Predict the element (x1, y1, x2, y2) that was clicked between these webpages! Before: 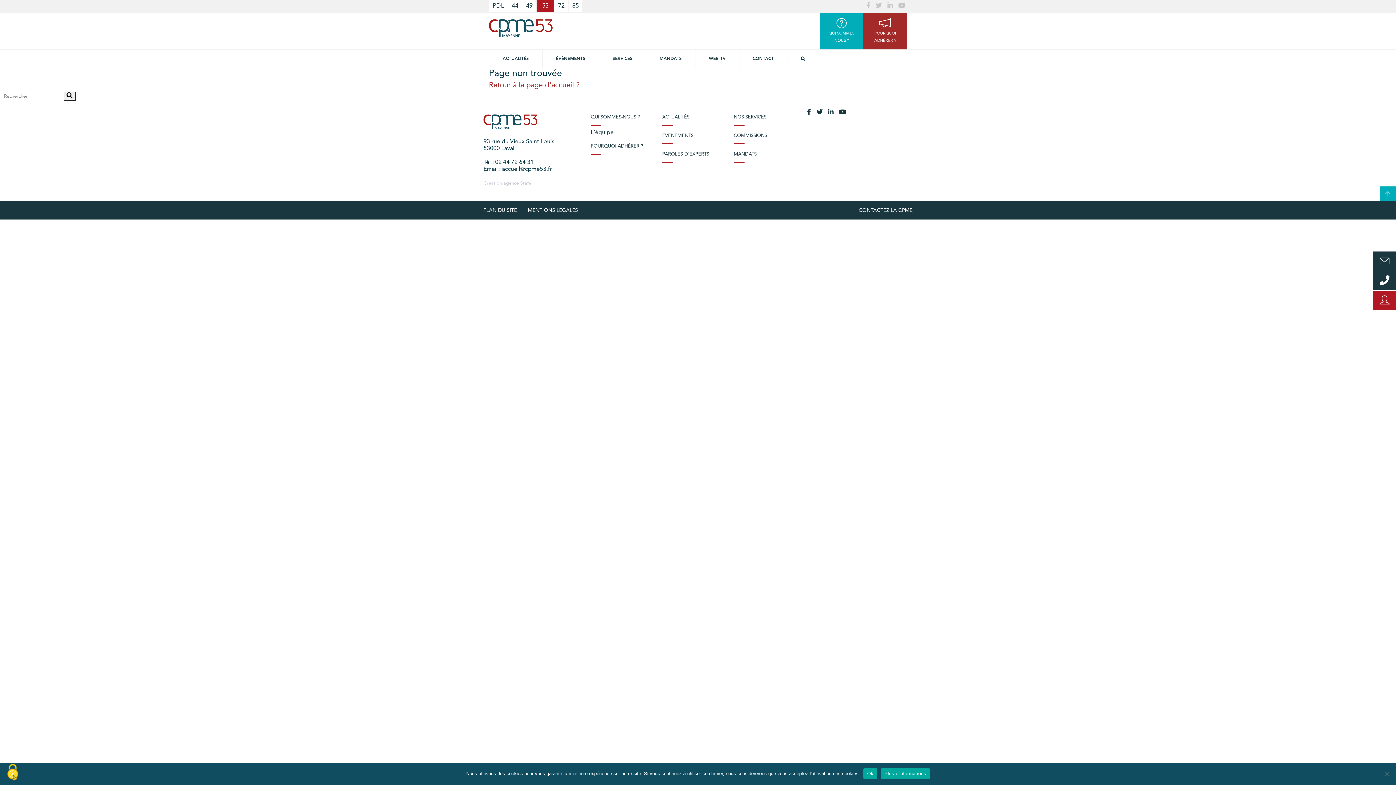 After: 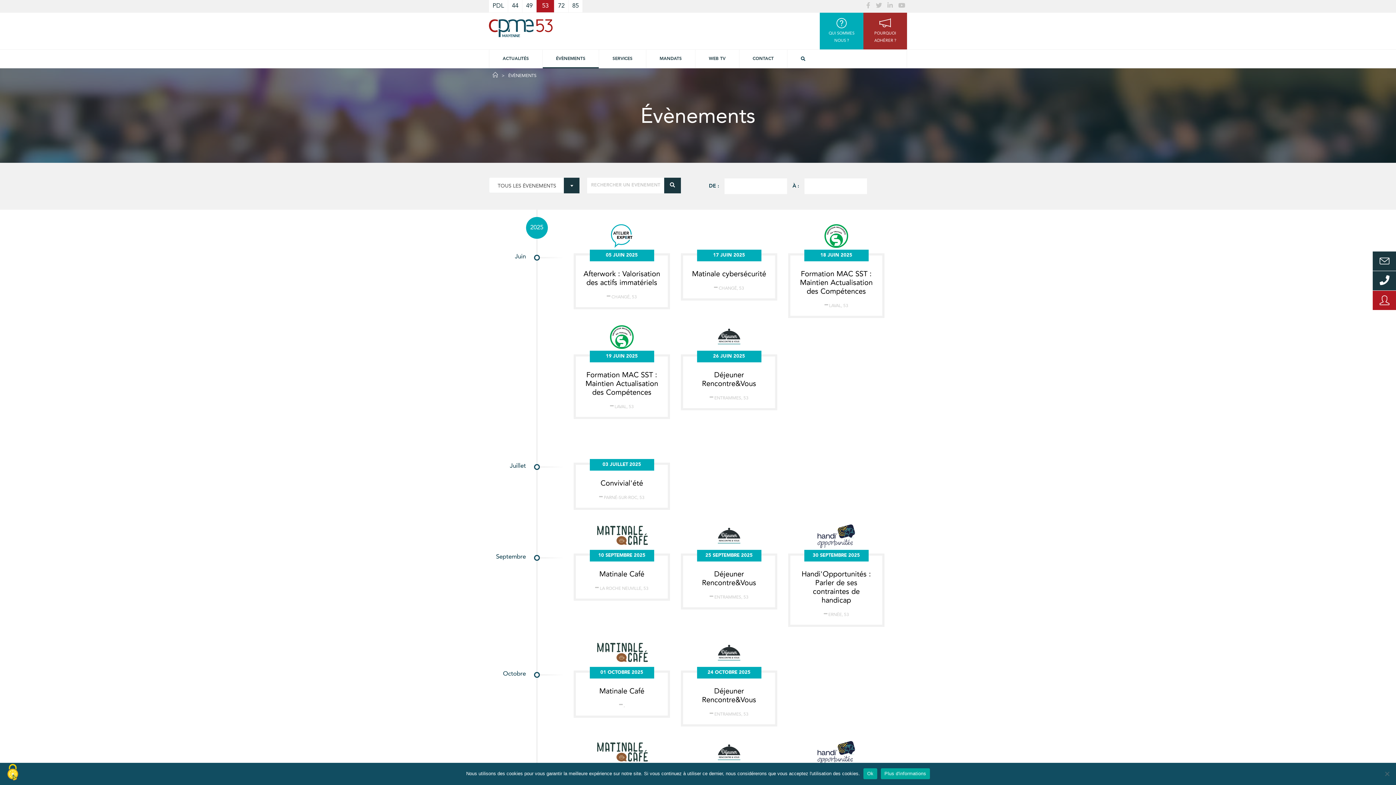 Action: bbox: (556, 50, 585, 66) label: ÉVÈNEMENTS